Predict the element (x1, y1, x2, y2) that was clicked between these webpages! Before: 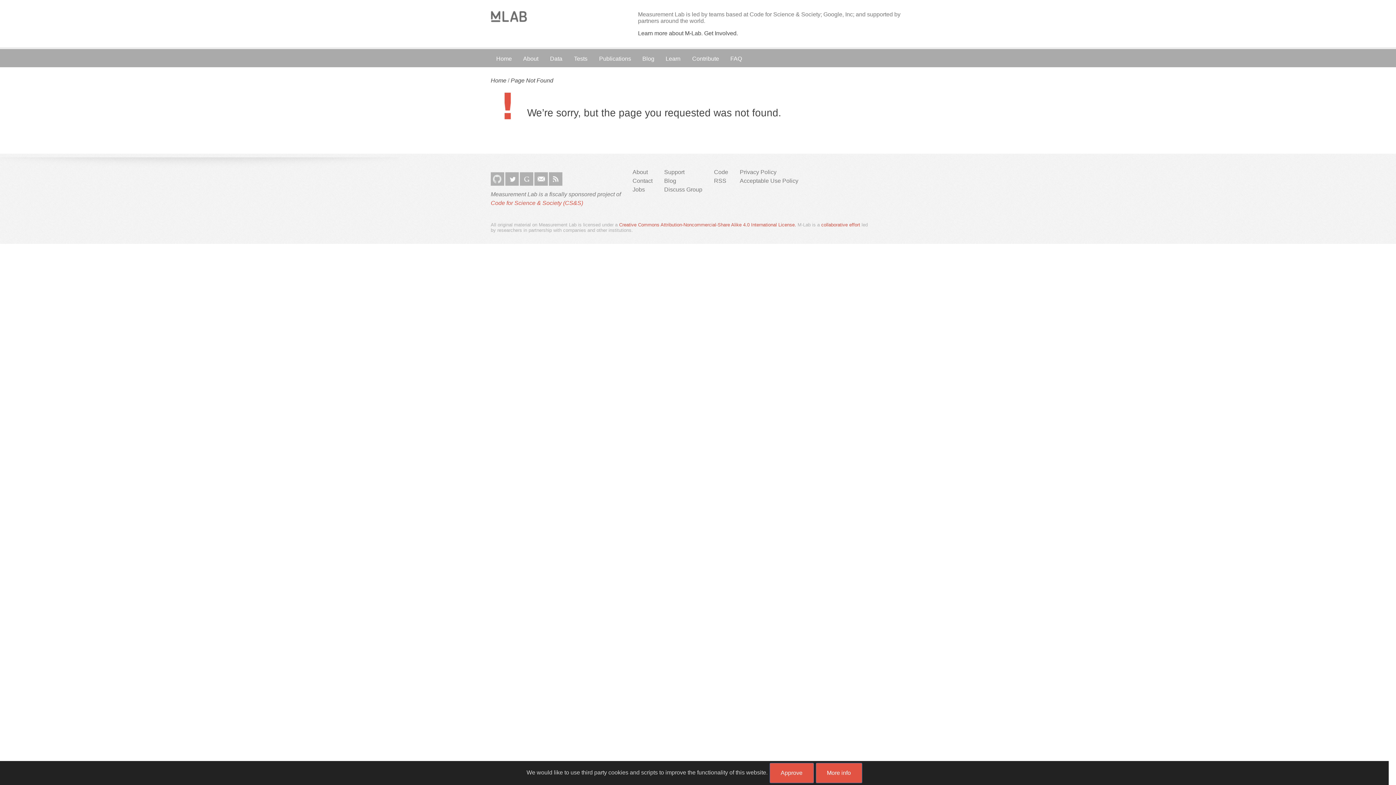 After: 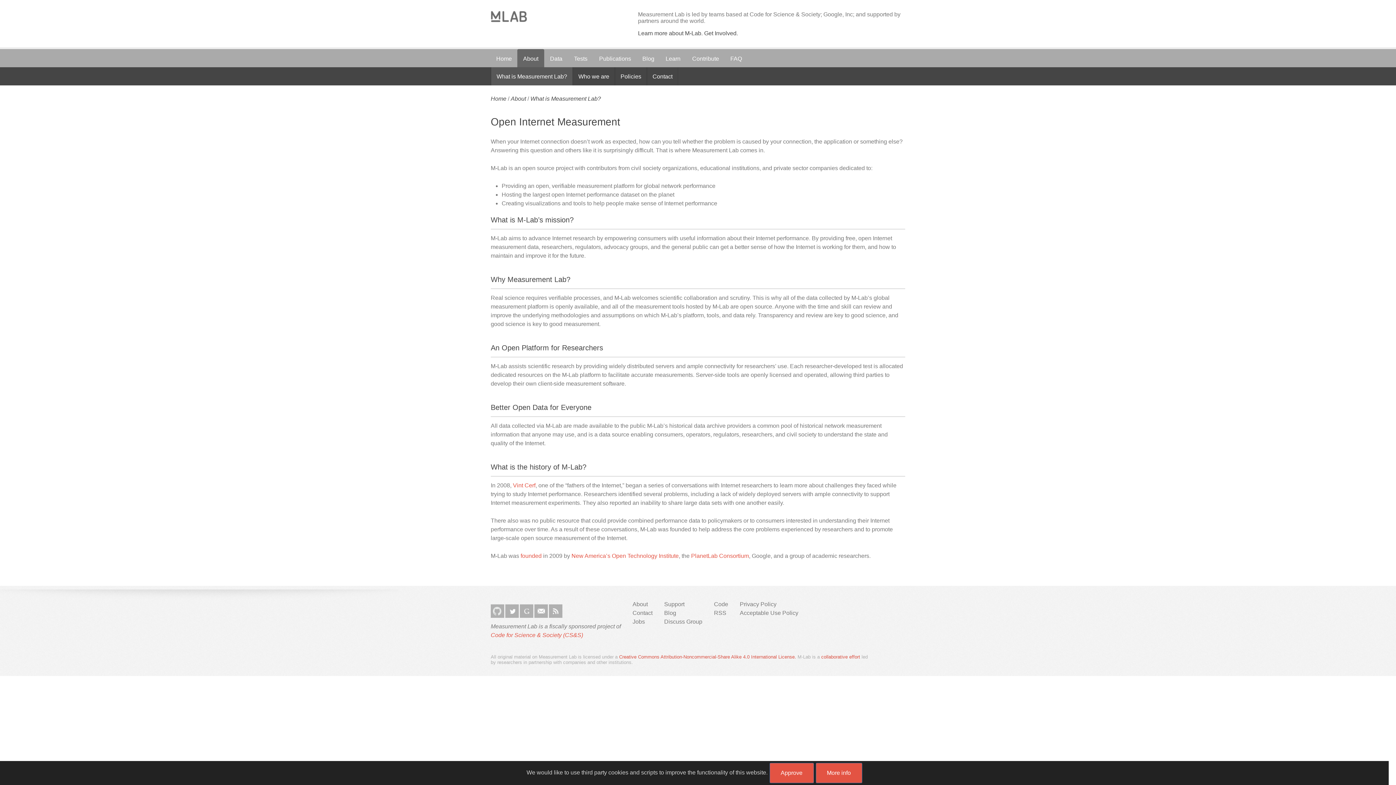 Action: bbox: (632, 10, 905, 20) label: Measurement Lab is led by teams based at Code for Science & Society; Google, Inc; and supported by partners around the world.
Learn more about M-Lab. Get Involved.